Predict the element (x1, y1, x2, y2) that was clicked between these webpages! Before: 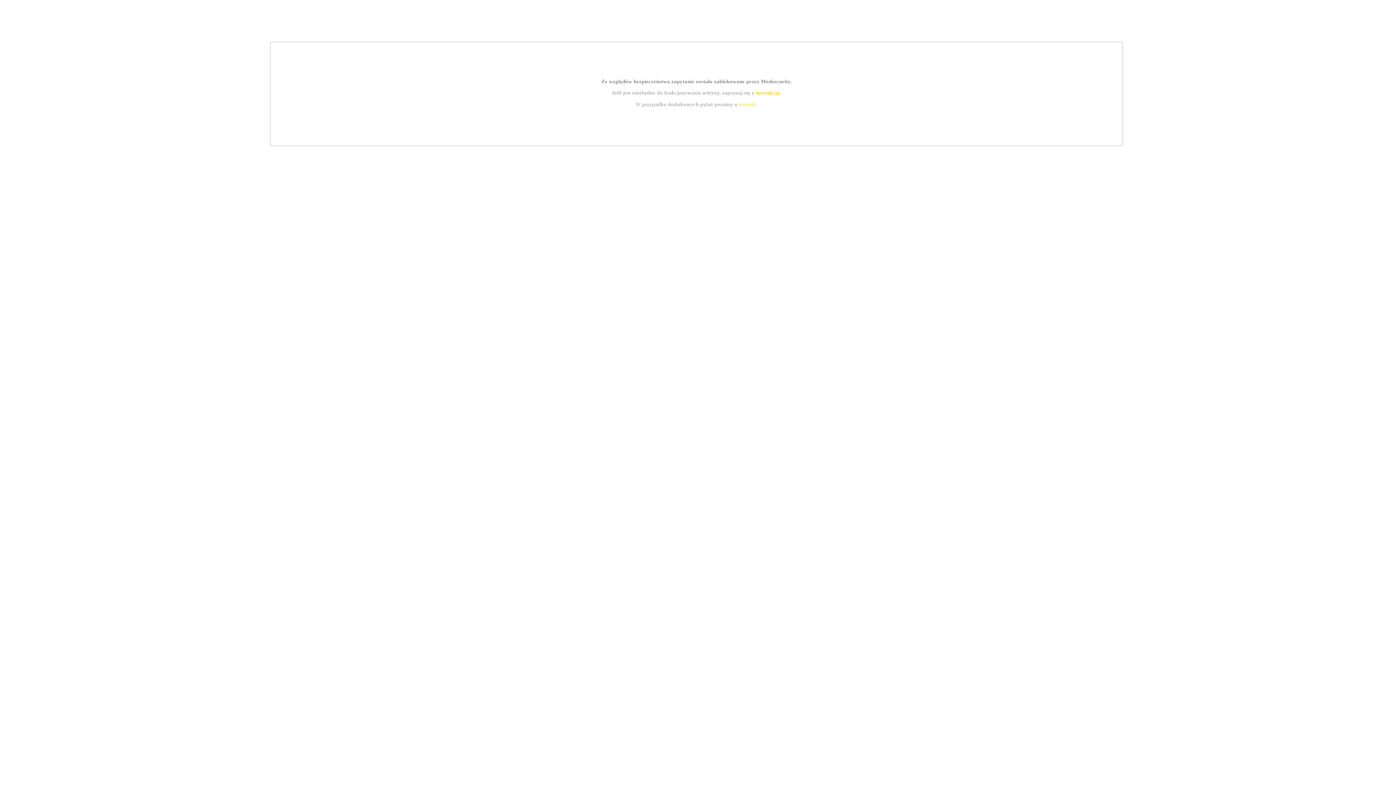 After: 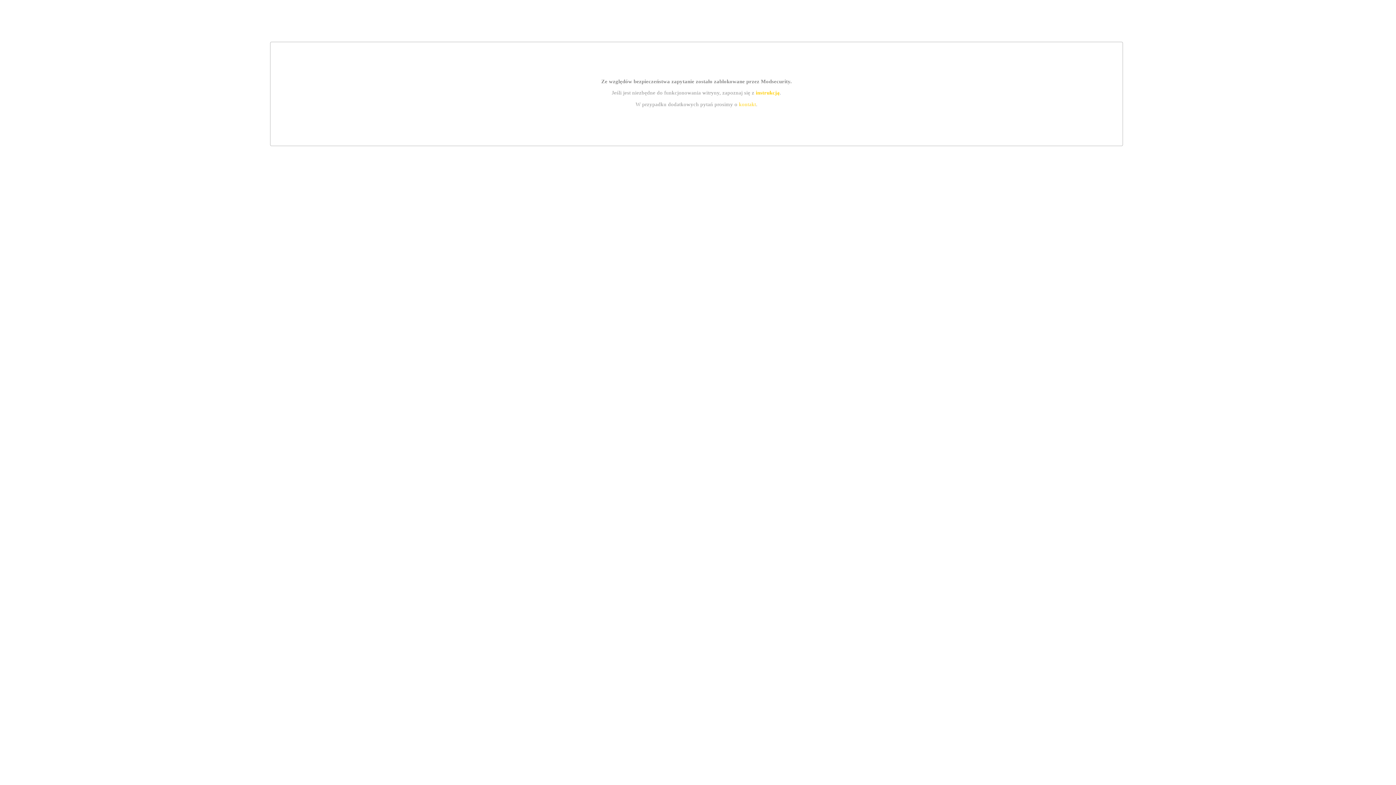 Action: label: kontakt bbox: (739, 101, 756, 107)